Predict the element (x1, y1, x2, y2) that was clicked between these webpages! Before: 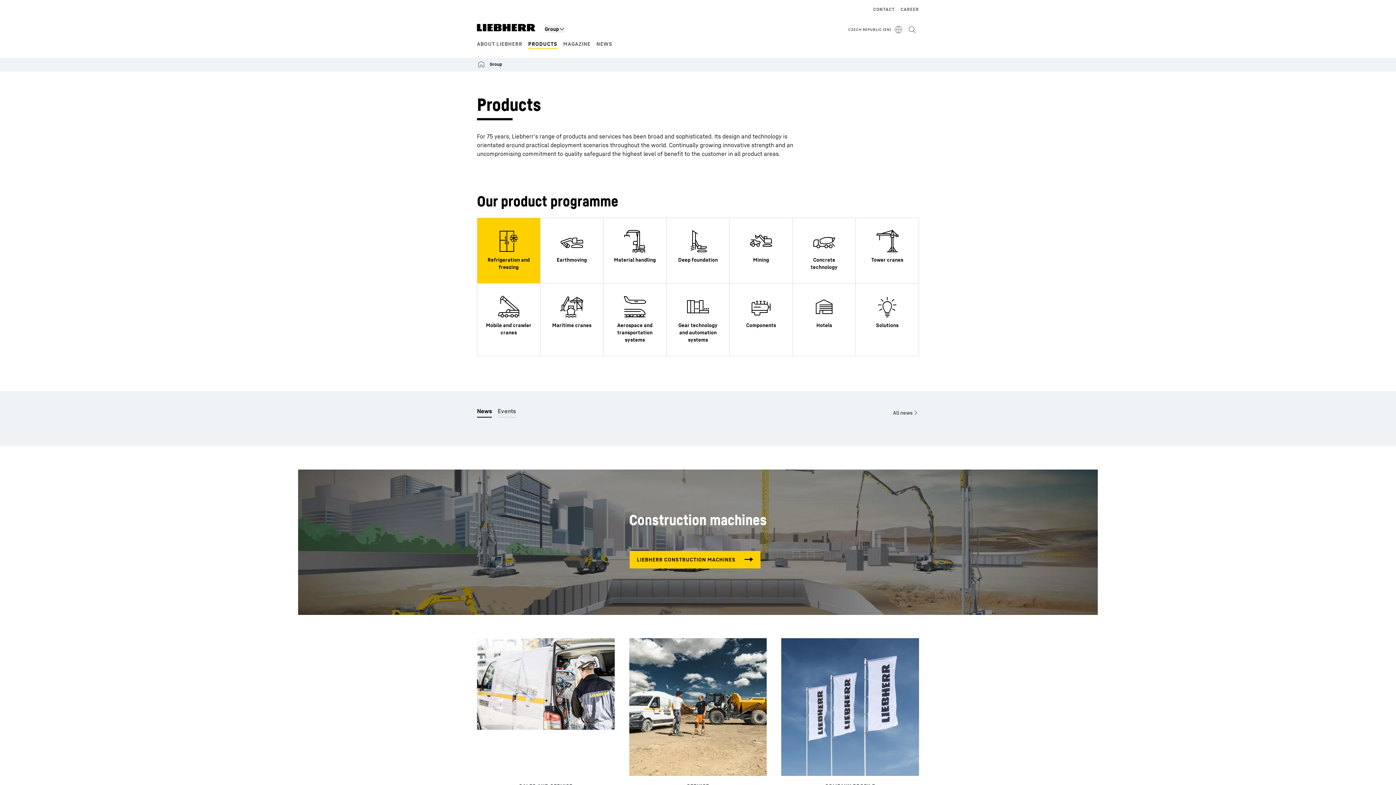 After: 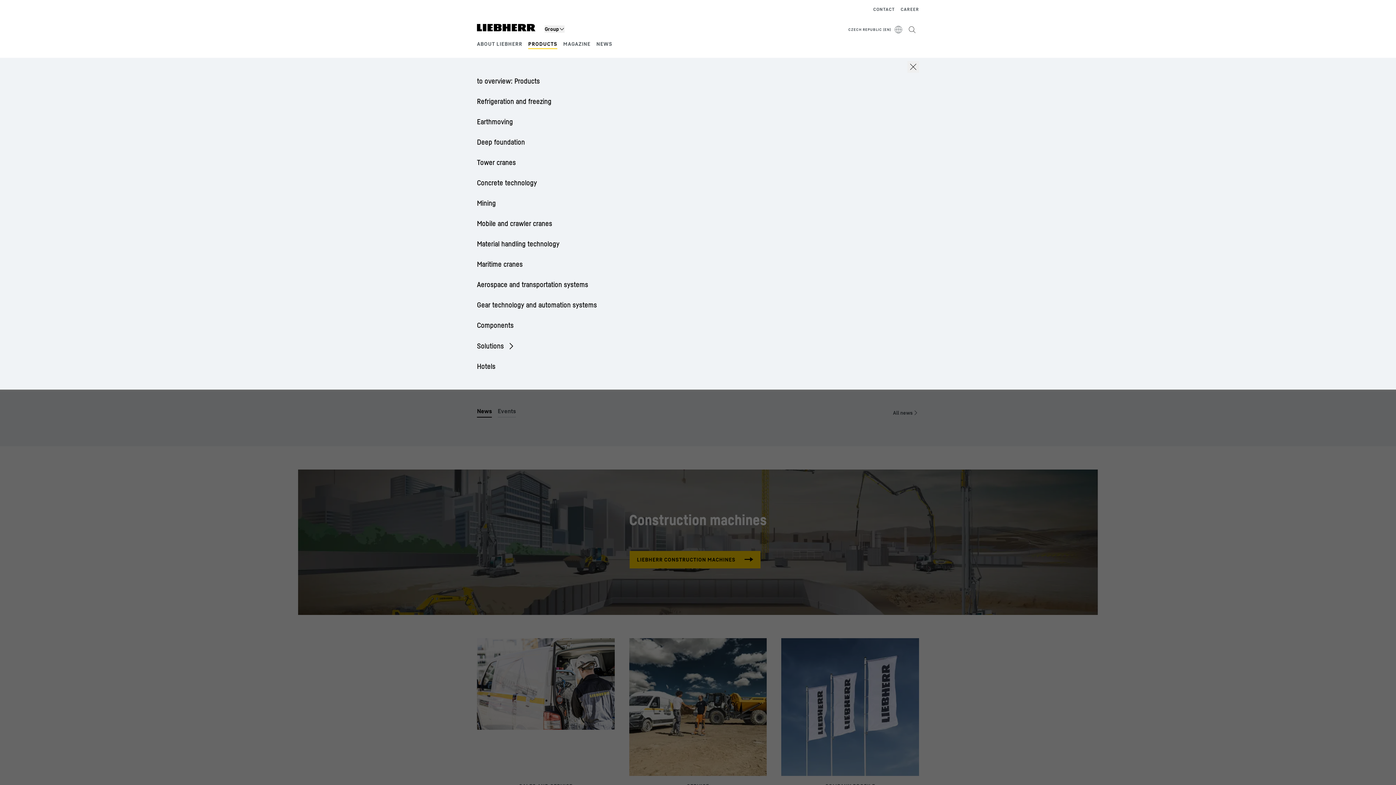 Action: bbox: (528, 40, 557, 46) label: PRODUCTS